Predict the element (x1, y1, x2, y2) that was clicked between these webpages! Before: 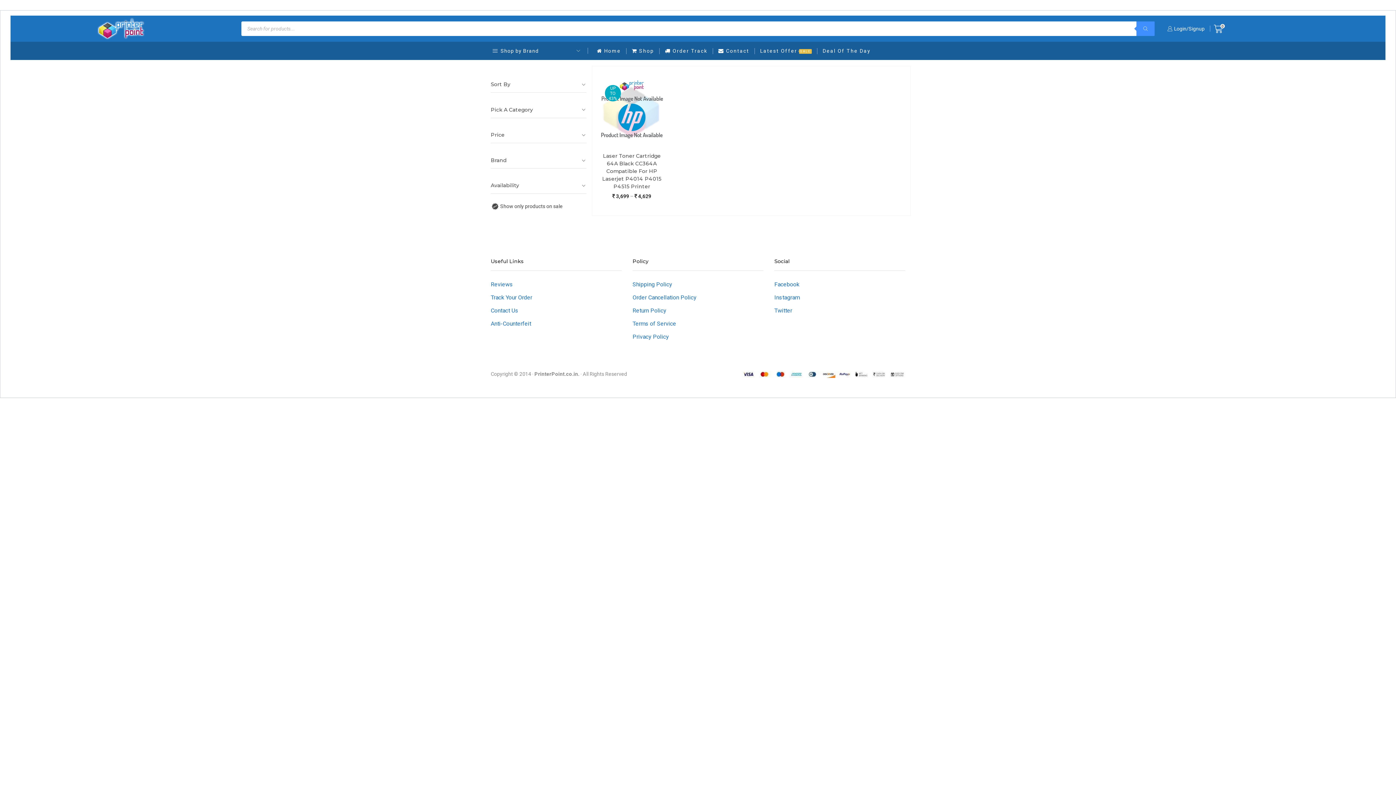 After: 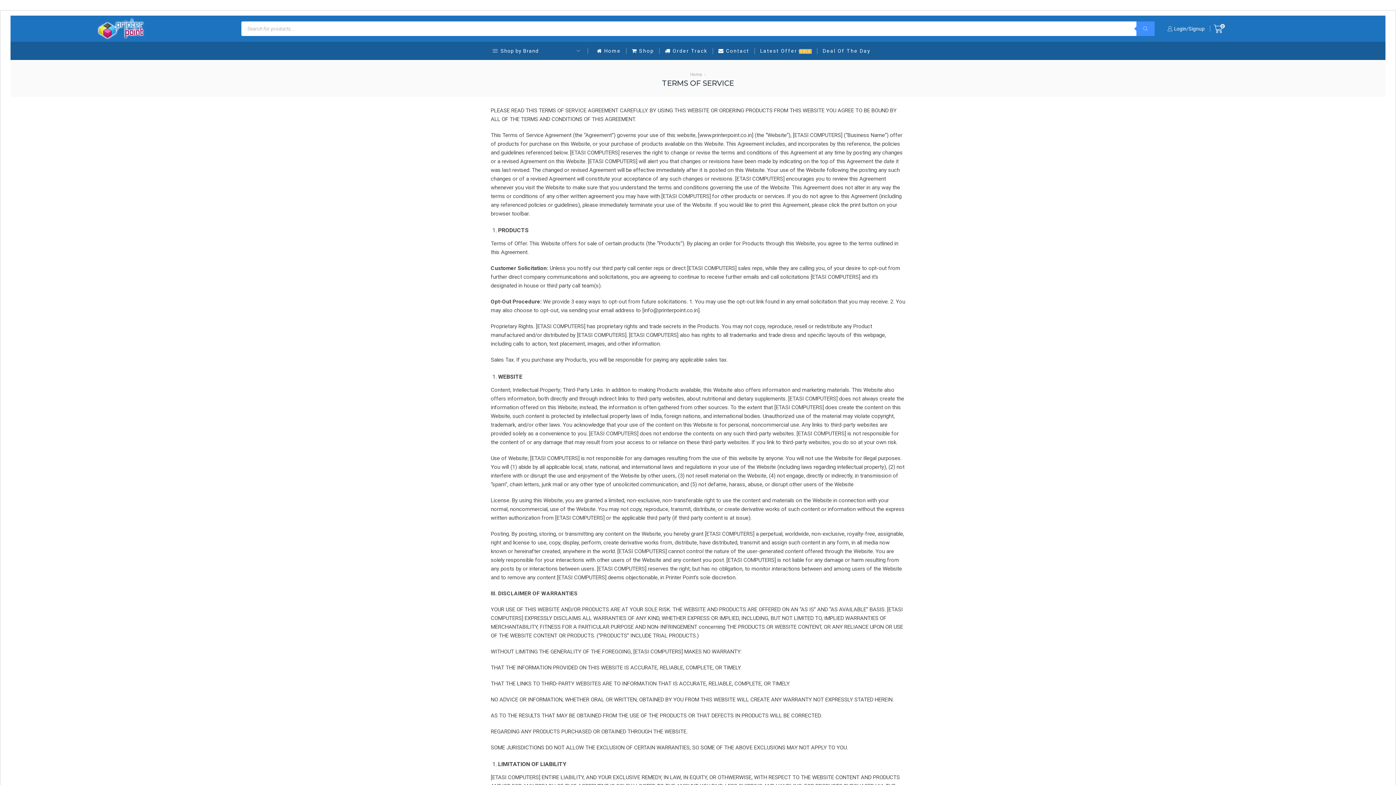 Action: bbox: (632, 317, 676, 330) label: Terms of Service